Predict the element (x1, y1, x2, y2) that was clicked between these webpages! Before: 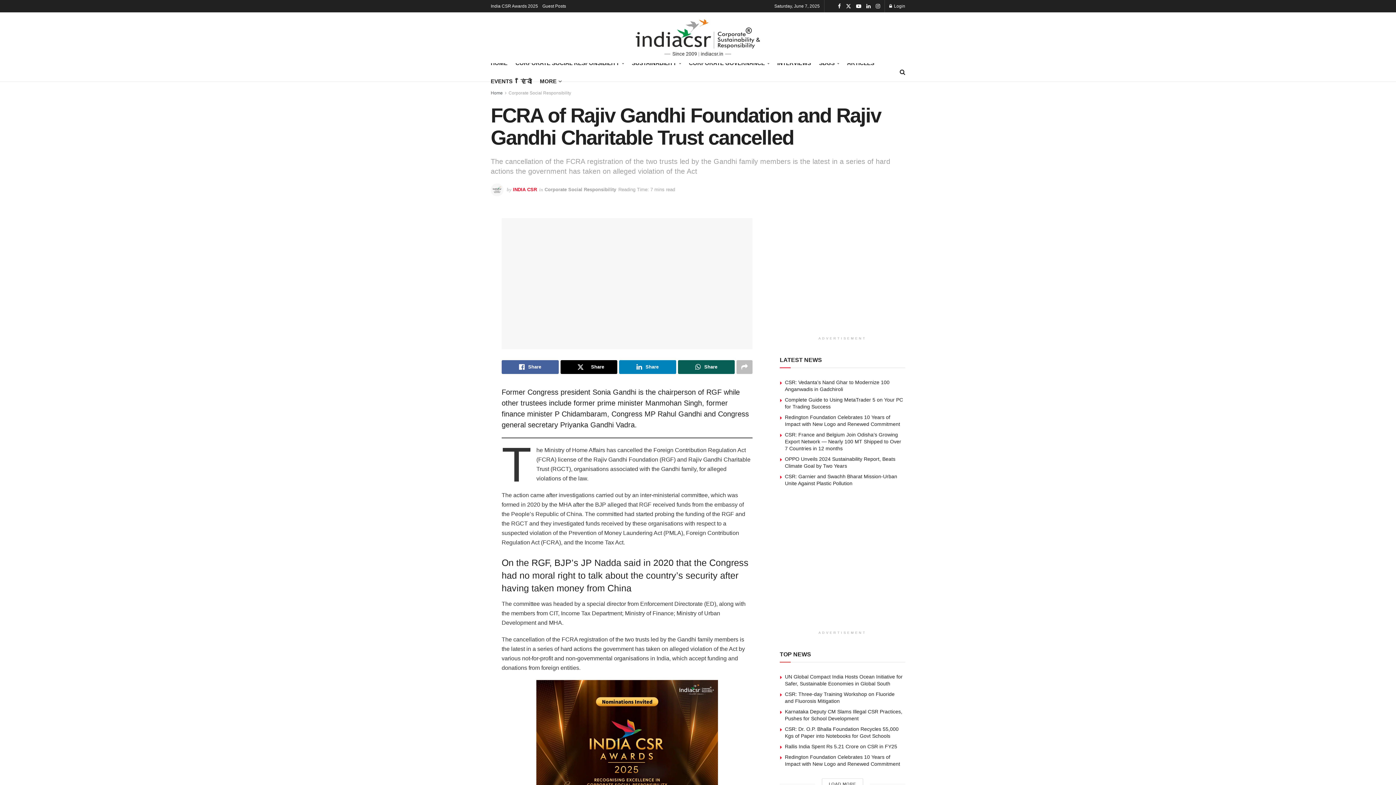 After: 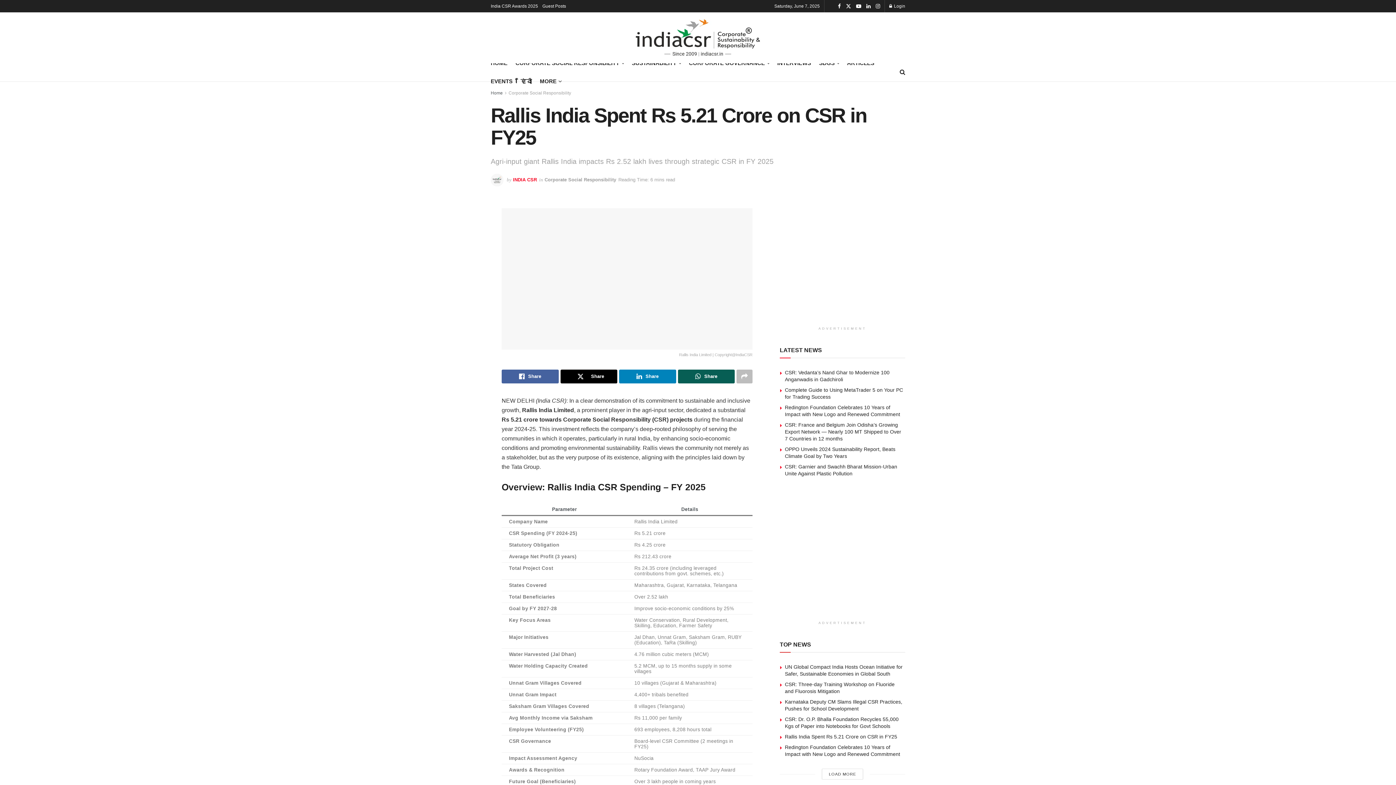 Action: label: Rallis India Spent Rs 5.21 Crore on CSR in FY25 bbox: (785, 744, 897, 749)